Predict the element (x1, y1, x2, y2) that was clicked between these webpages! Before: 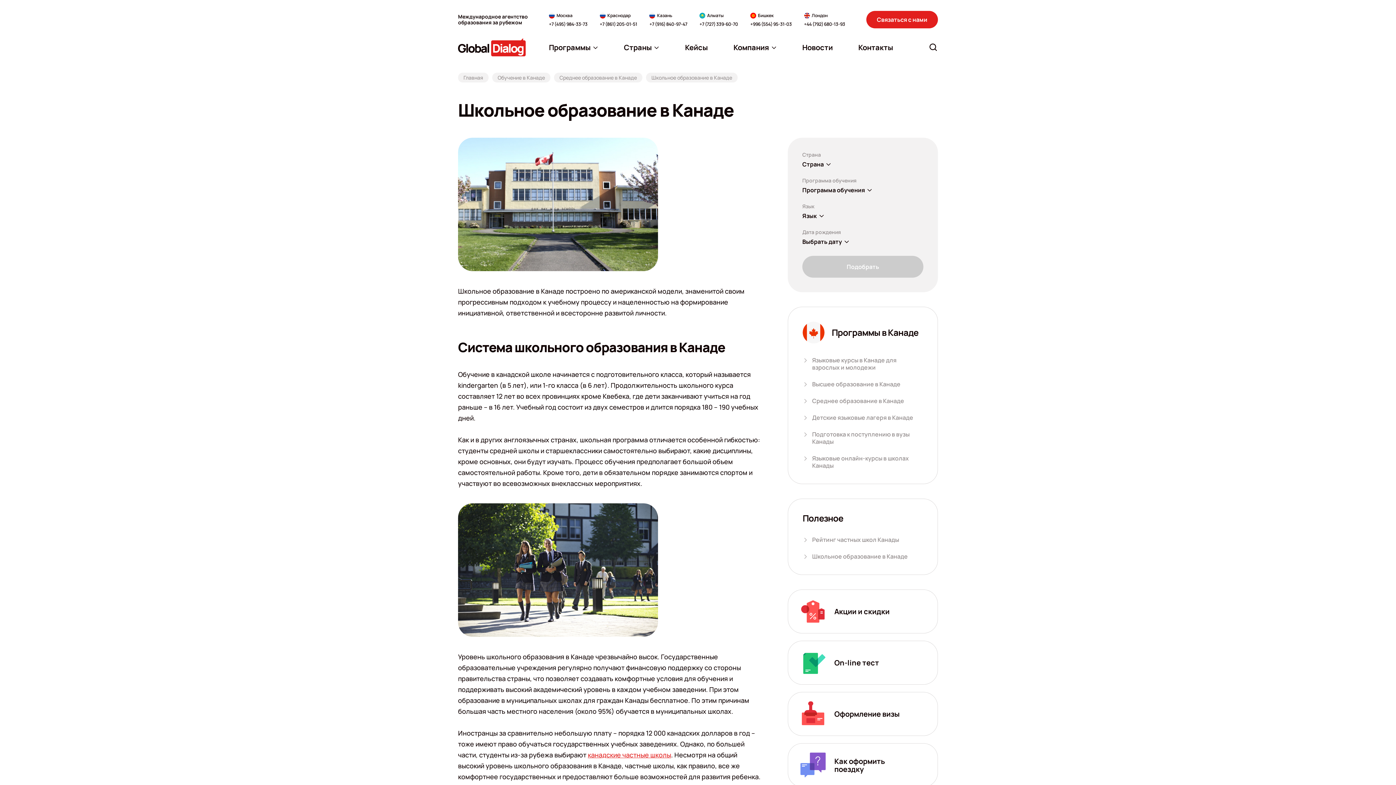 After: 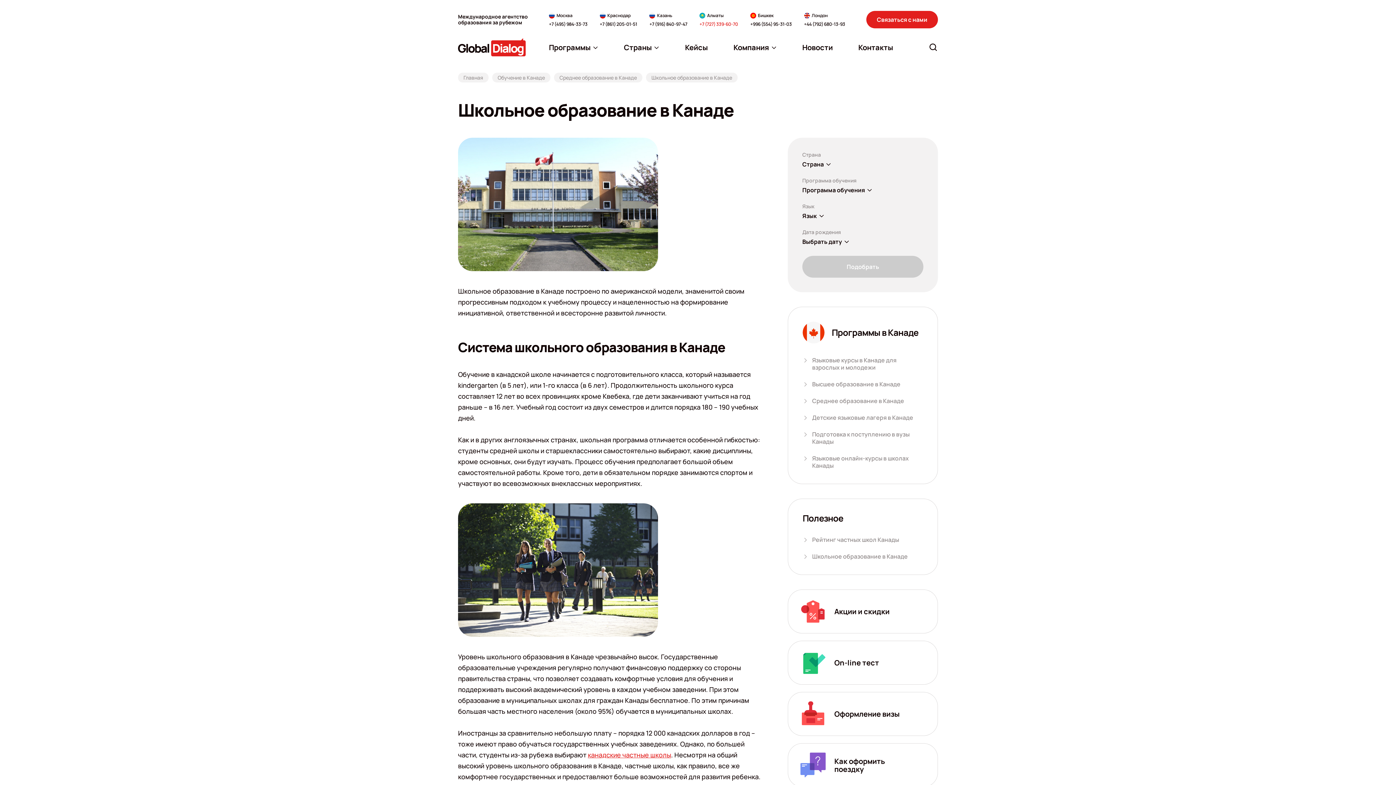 Action: bbox: (699, 22, 738, 26) label: +7 (727) 339-60-70